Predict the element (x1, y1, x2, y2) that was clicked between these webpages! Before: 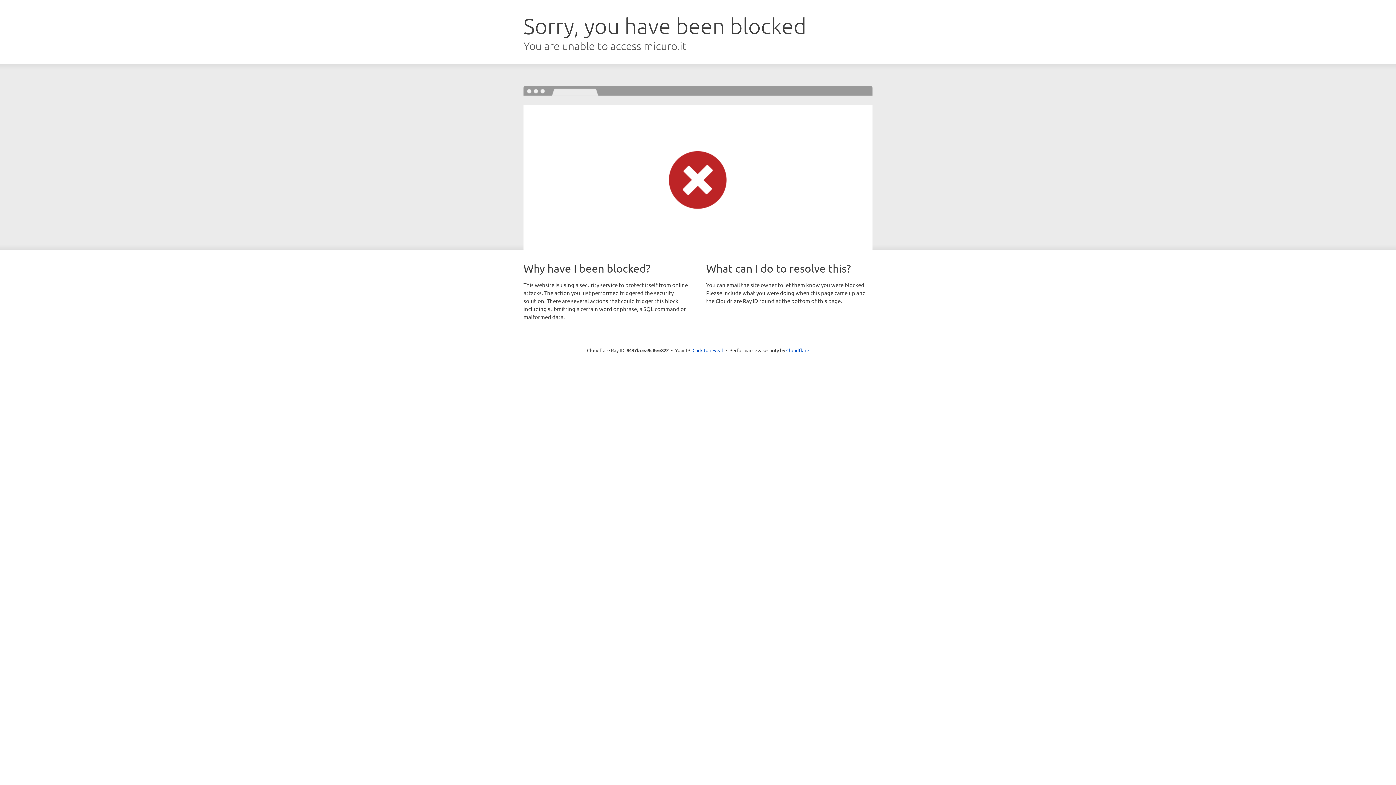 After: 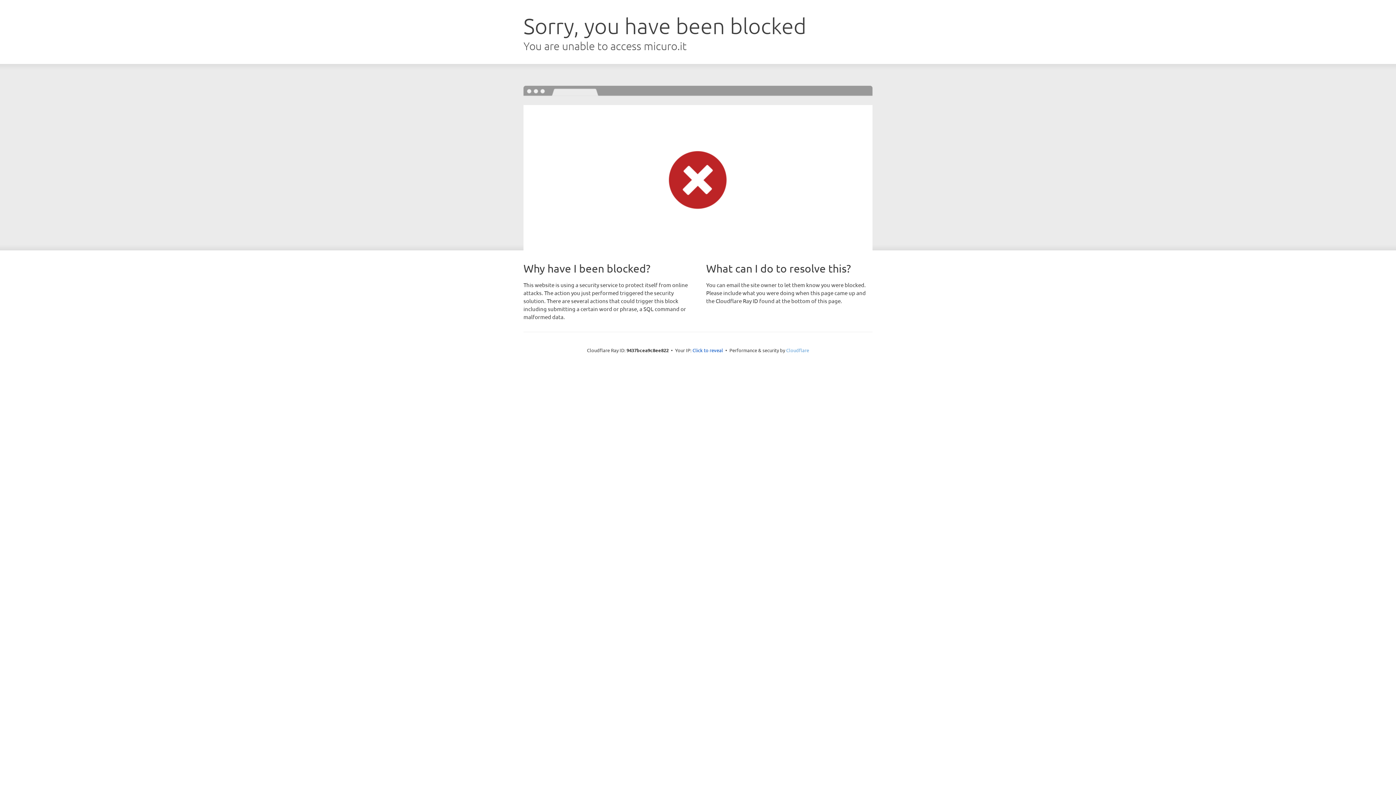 Action: label: Cloudflare bbox: (786, 347, 809, 353)